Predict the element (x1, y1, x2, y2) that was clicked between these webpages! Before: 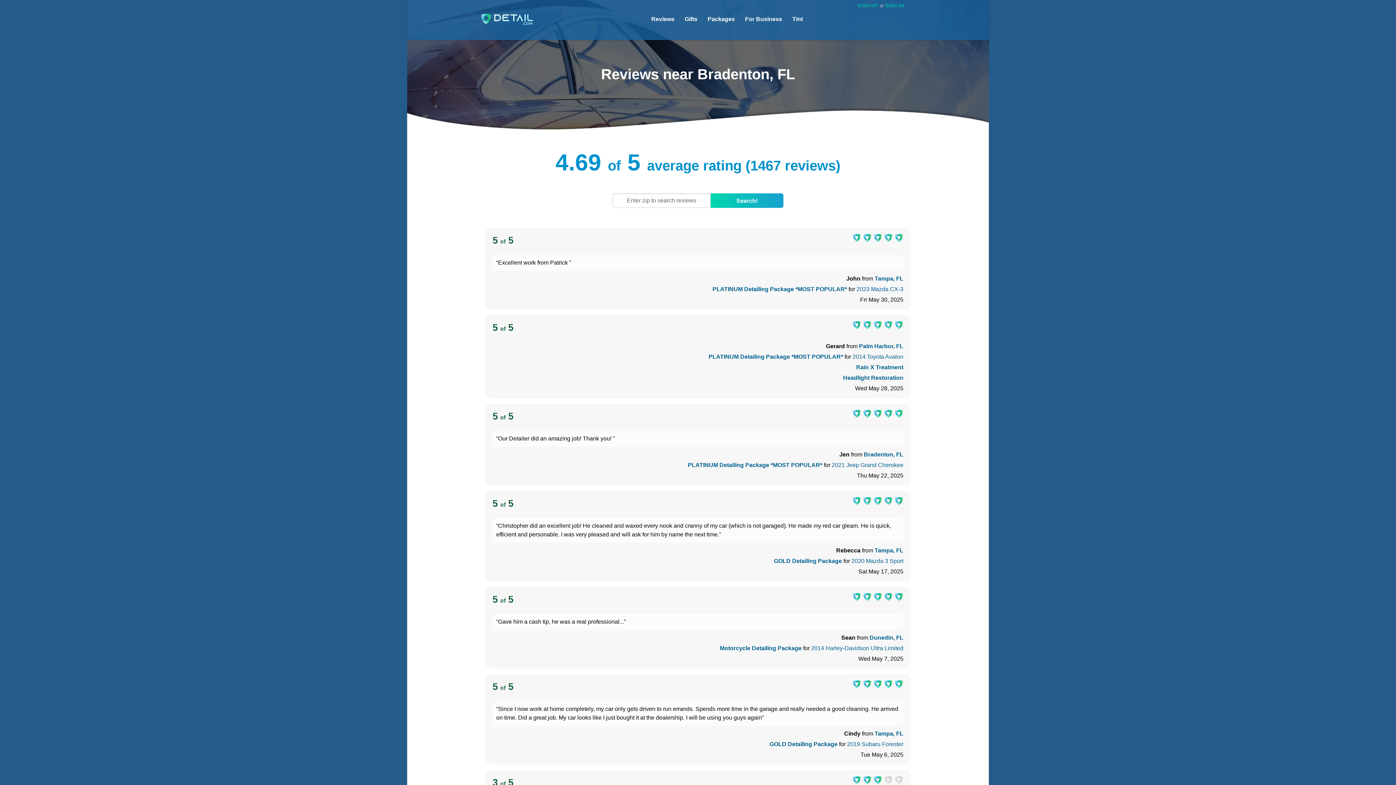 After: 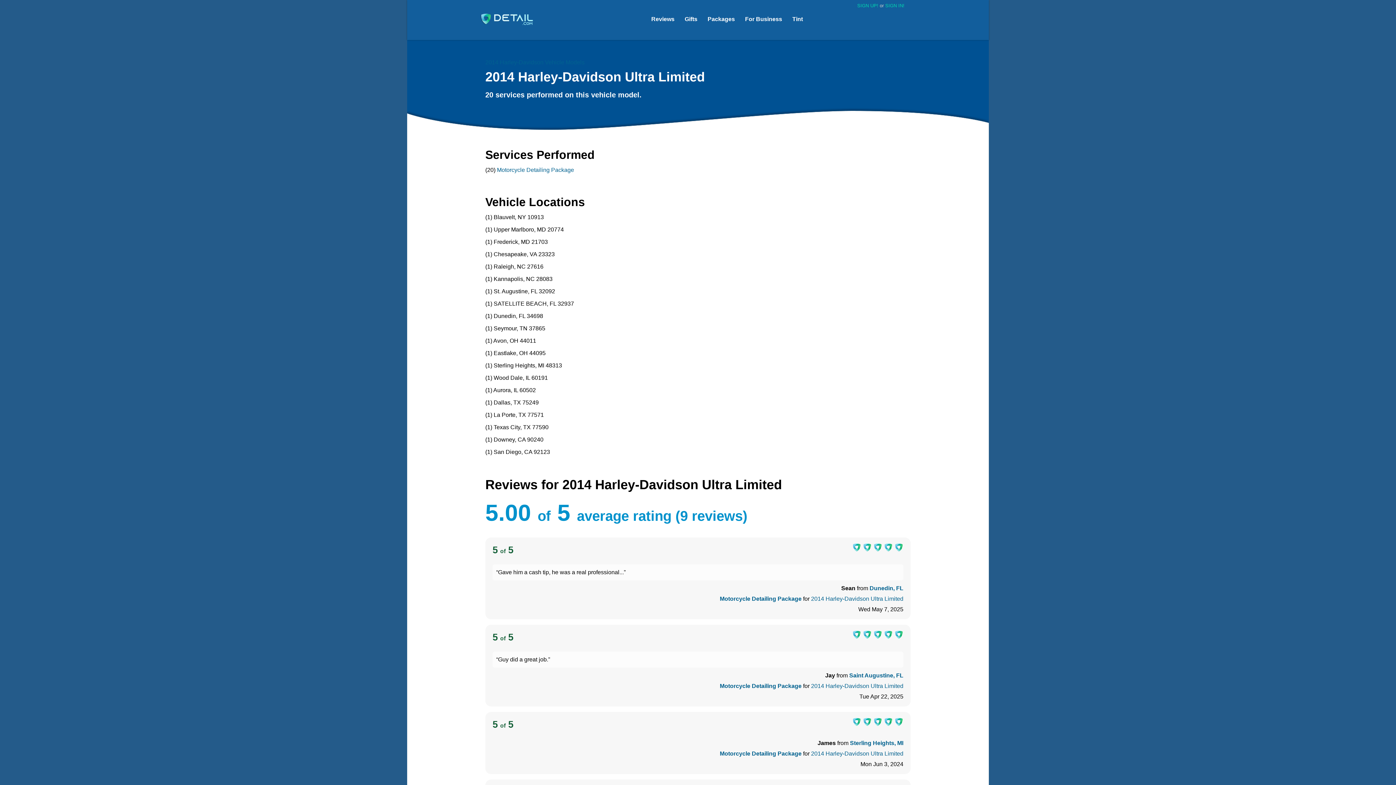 Action: label: 2014 Harley-Davidson Ultra Limited bbox: (811, 645, 903, 651)